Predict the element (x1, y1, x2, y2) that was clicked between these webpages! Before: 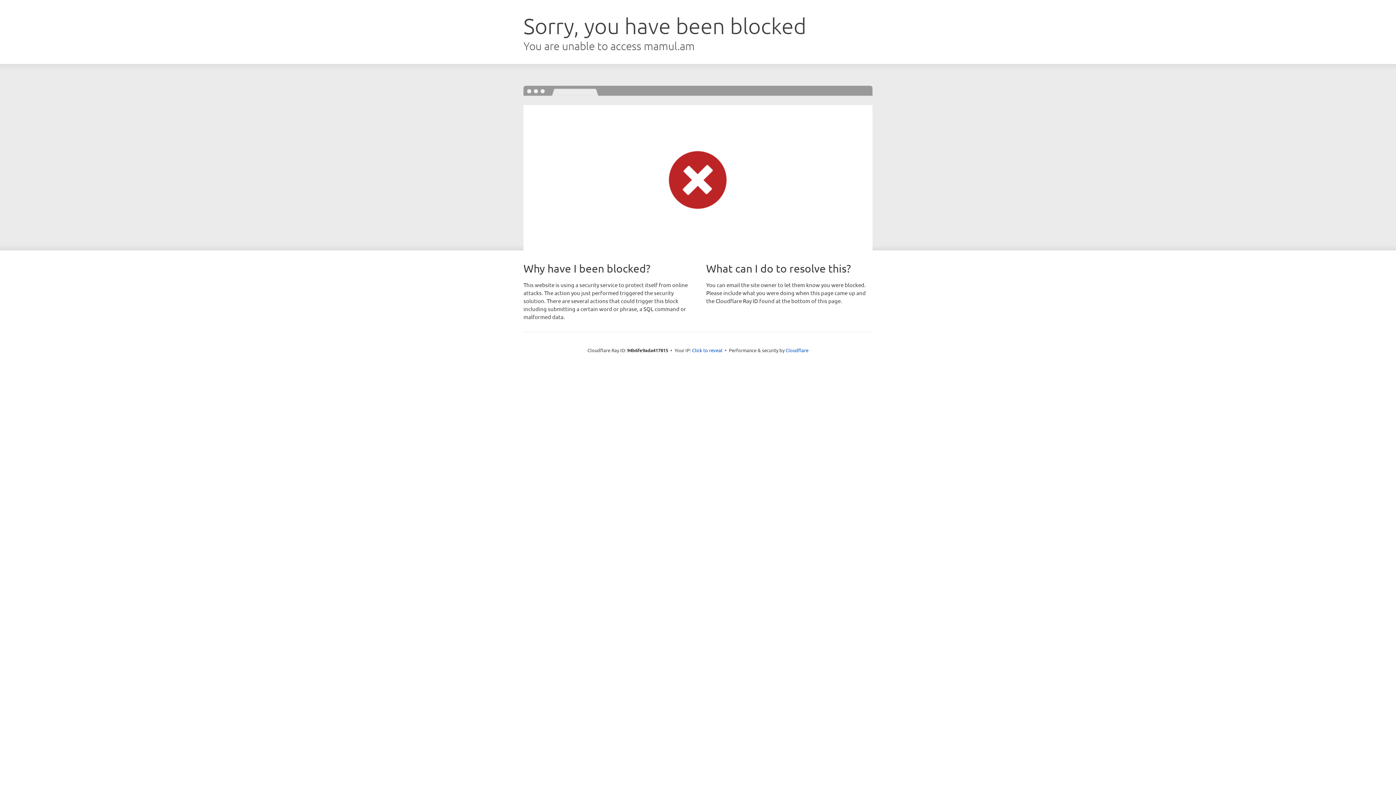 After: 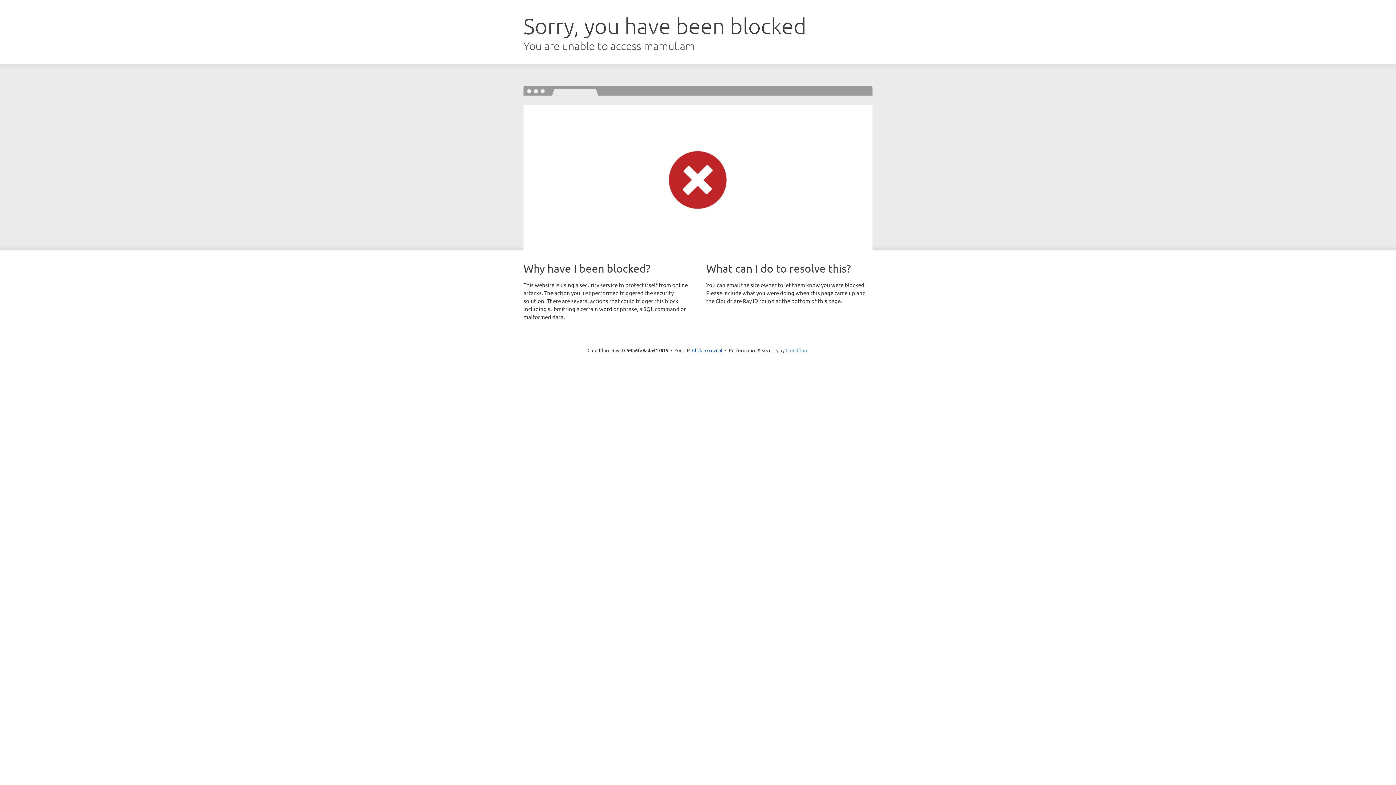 Action: bbox: (785, 347, 808, 353) label: Cloudflare